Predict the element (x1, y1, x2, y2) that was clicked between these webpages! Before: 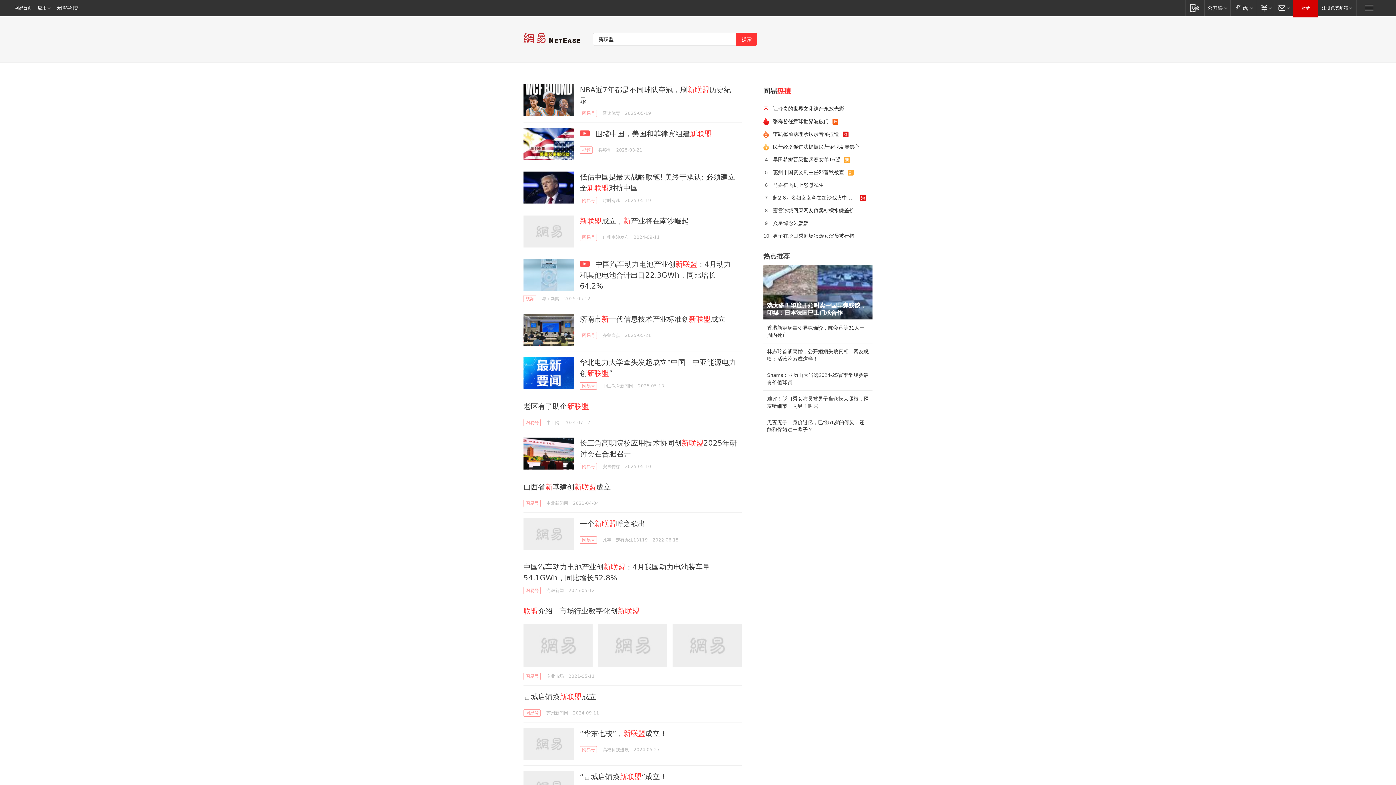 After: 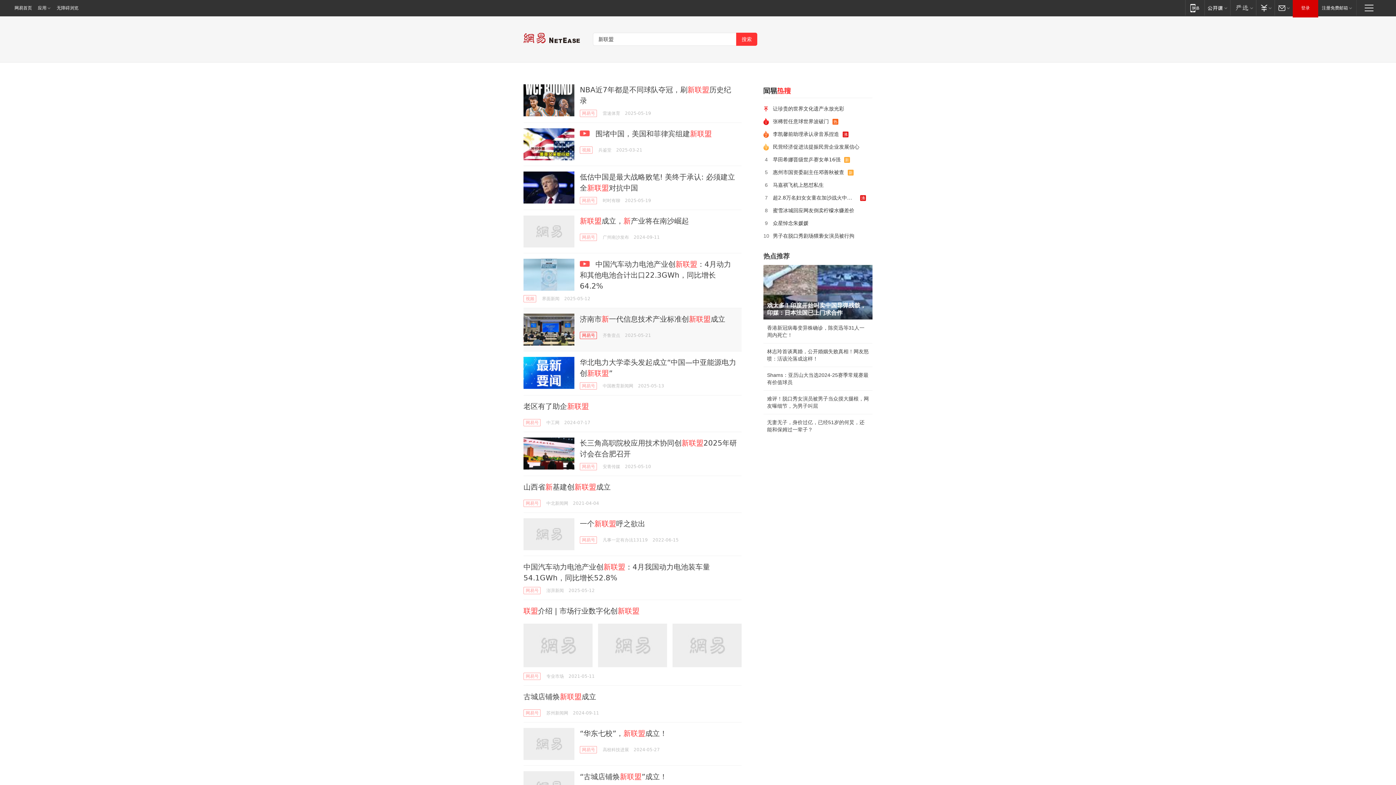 Action: bbox: (580, 332, 597, 339) label: 网易号